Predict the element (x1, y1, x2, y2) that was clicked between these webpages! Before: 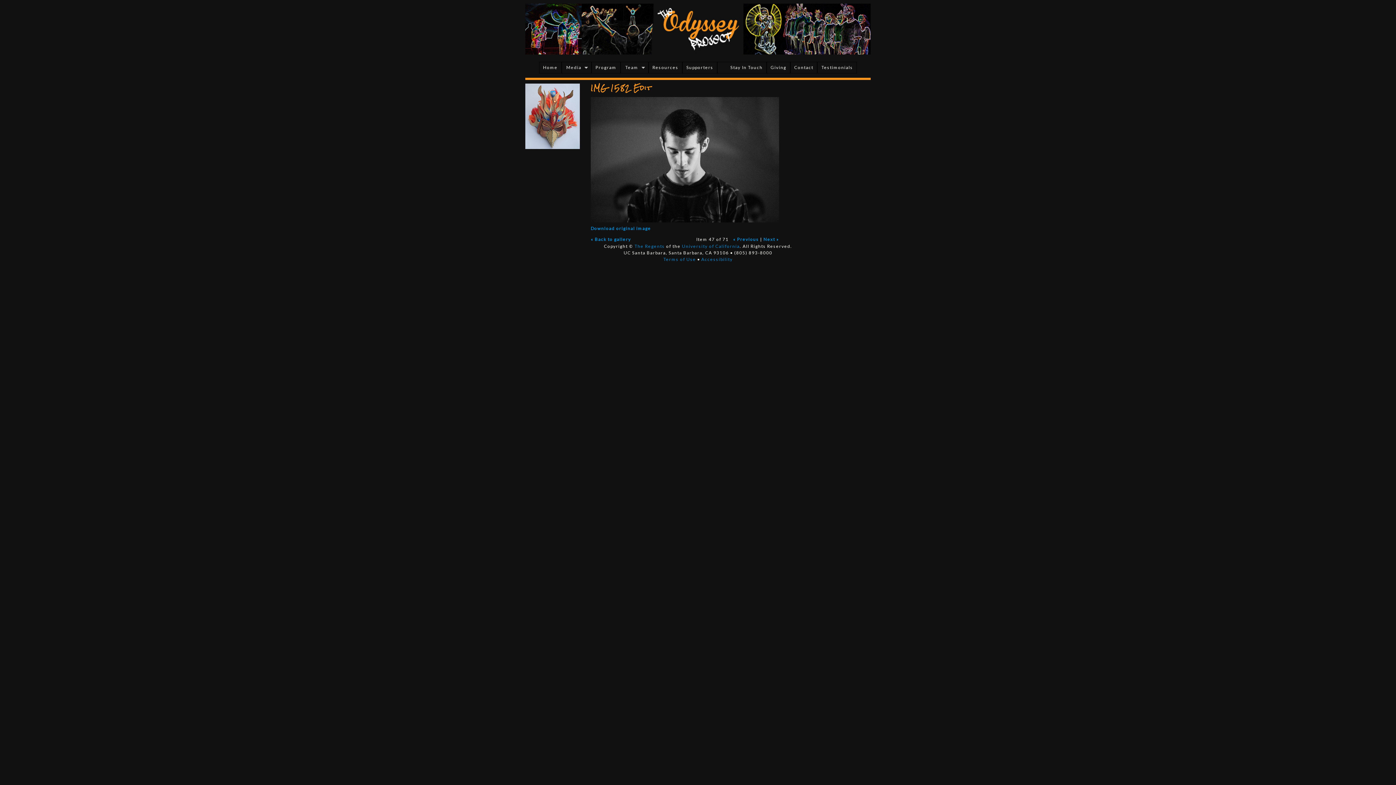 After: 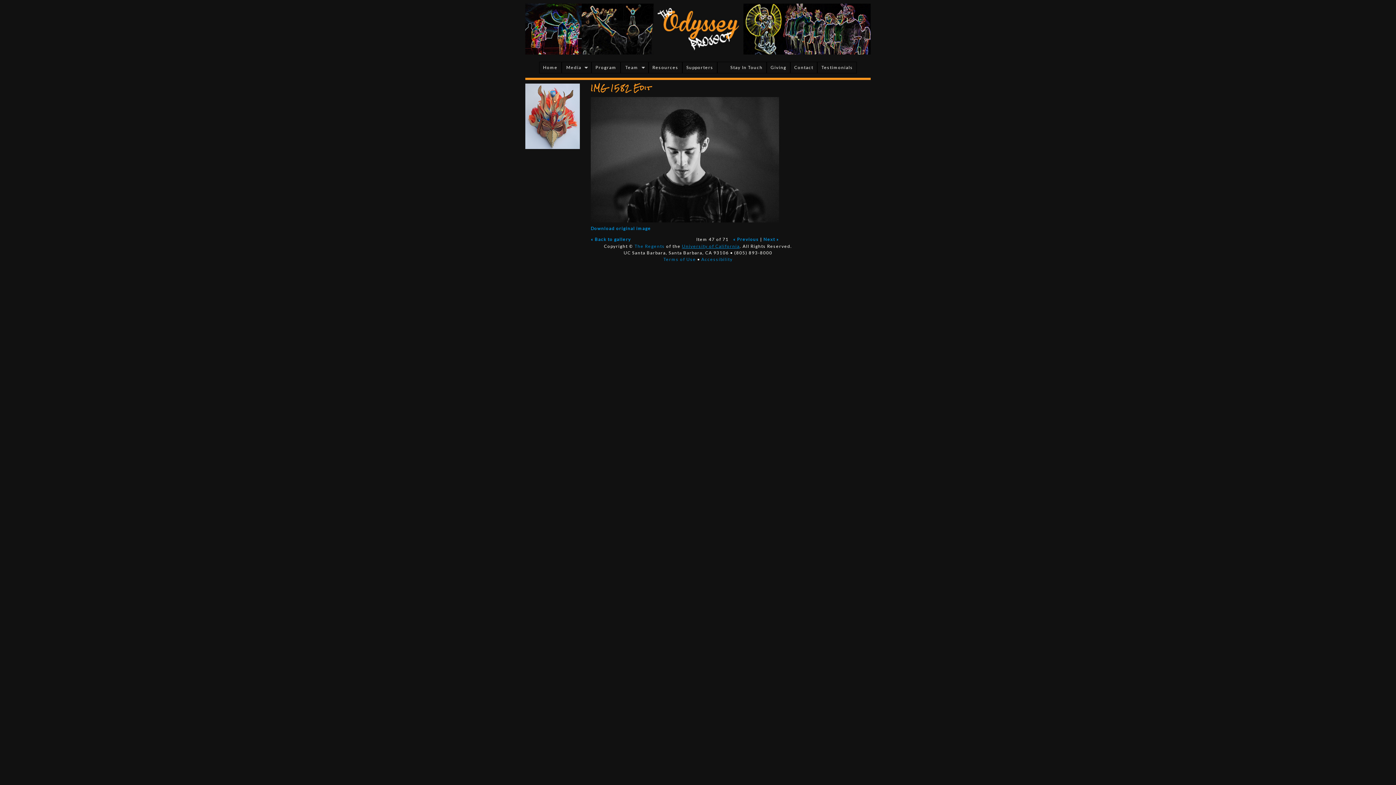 Action: label: University of California bbox: (682, 243, 739, 249)